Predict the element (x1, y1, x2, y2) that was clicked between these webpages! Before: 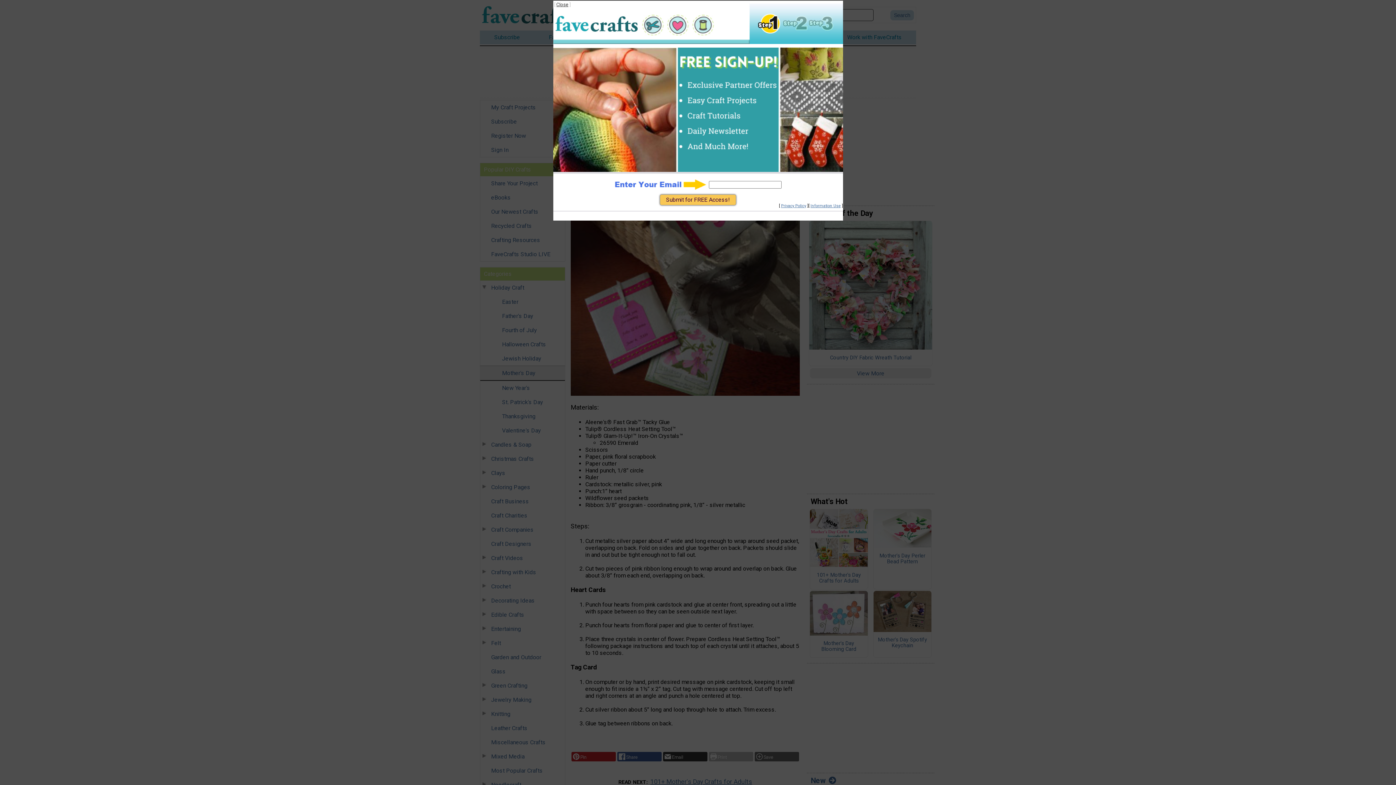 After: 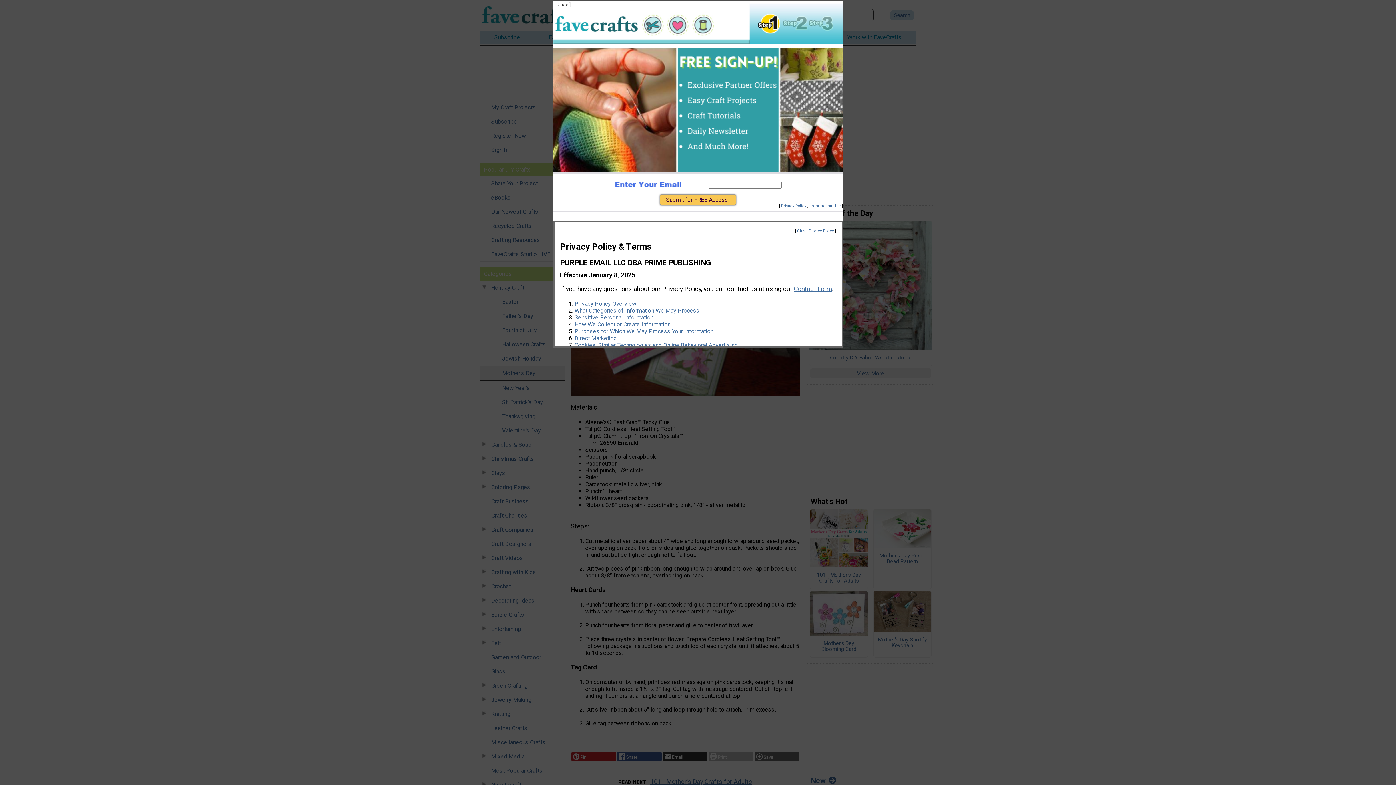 Action: bbox: (810, 203, 840, 208) label: Information Use